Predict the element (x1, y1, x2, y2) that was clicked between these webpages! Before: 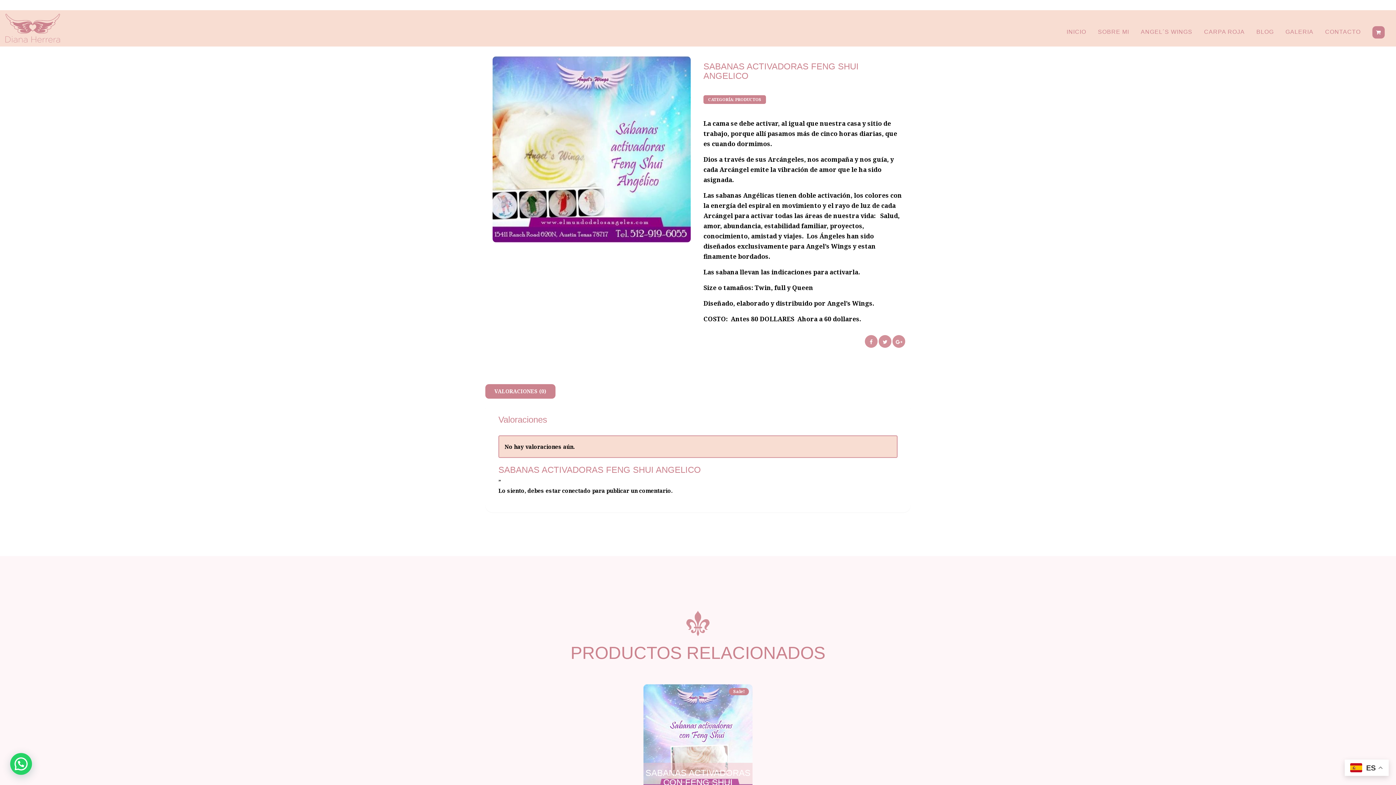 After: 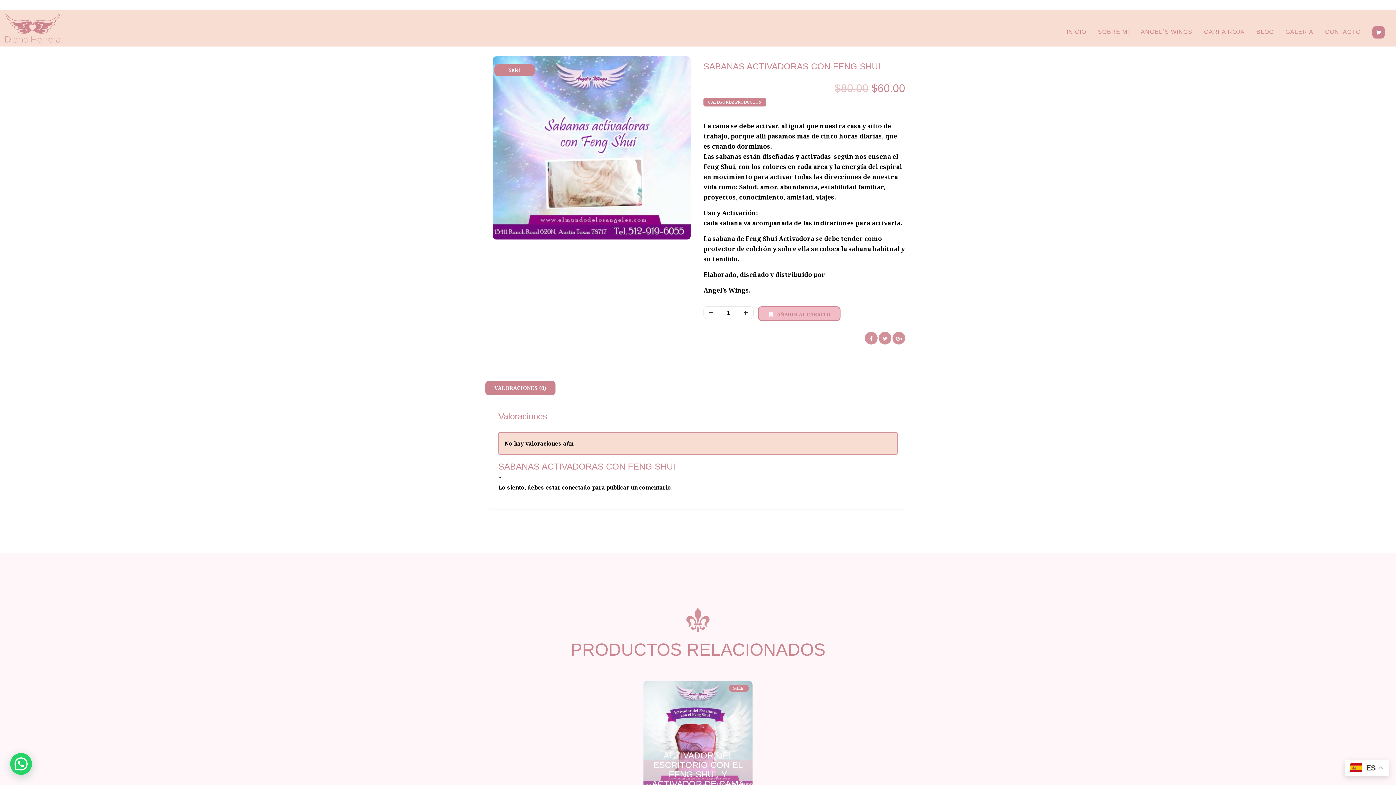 Action: bbox: (643, 768, 752, 787) label: SABANAS ACTIVADORAS CON FENG SHUI